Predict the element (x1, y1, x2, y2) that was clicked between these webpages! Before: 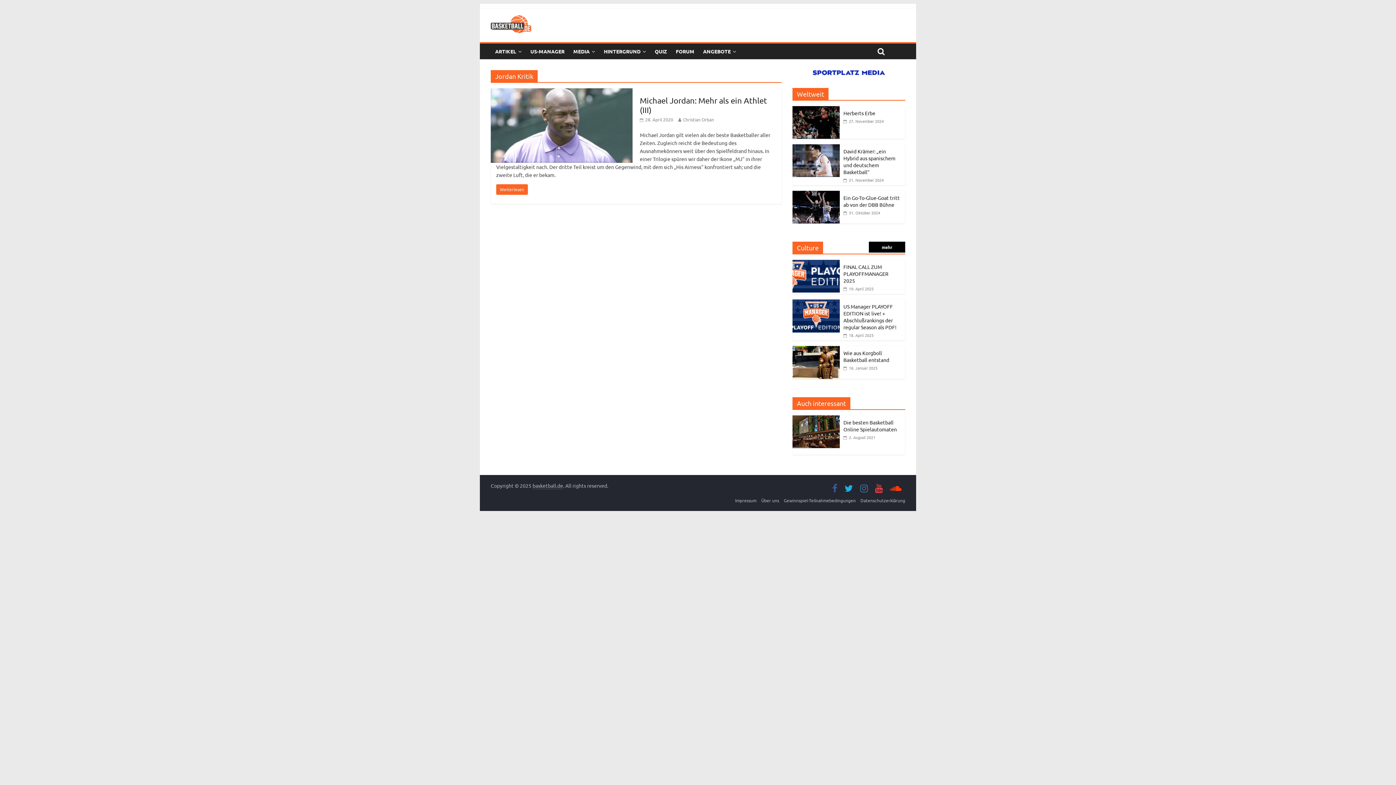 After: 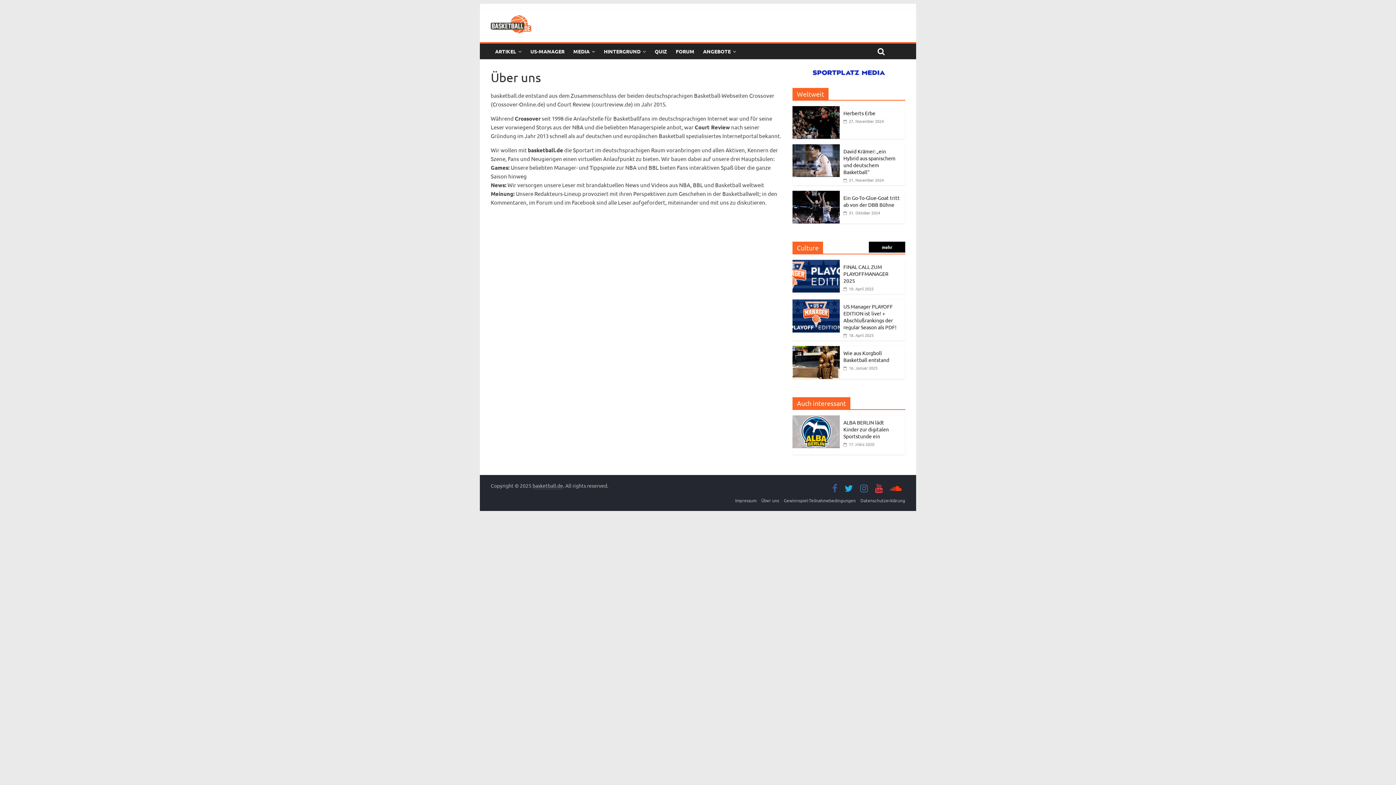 Action: label: Über uns bbox: (761, 497, 779, 503)